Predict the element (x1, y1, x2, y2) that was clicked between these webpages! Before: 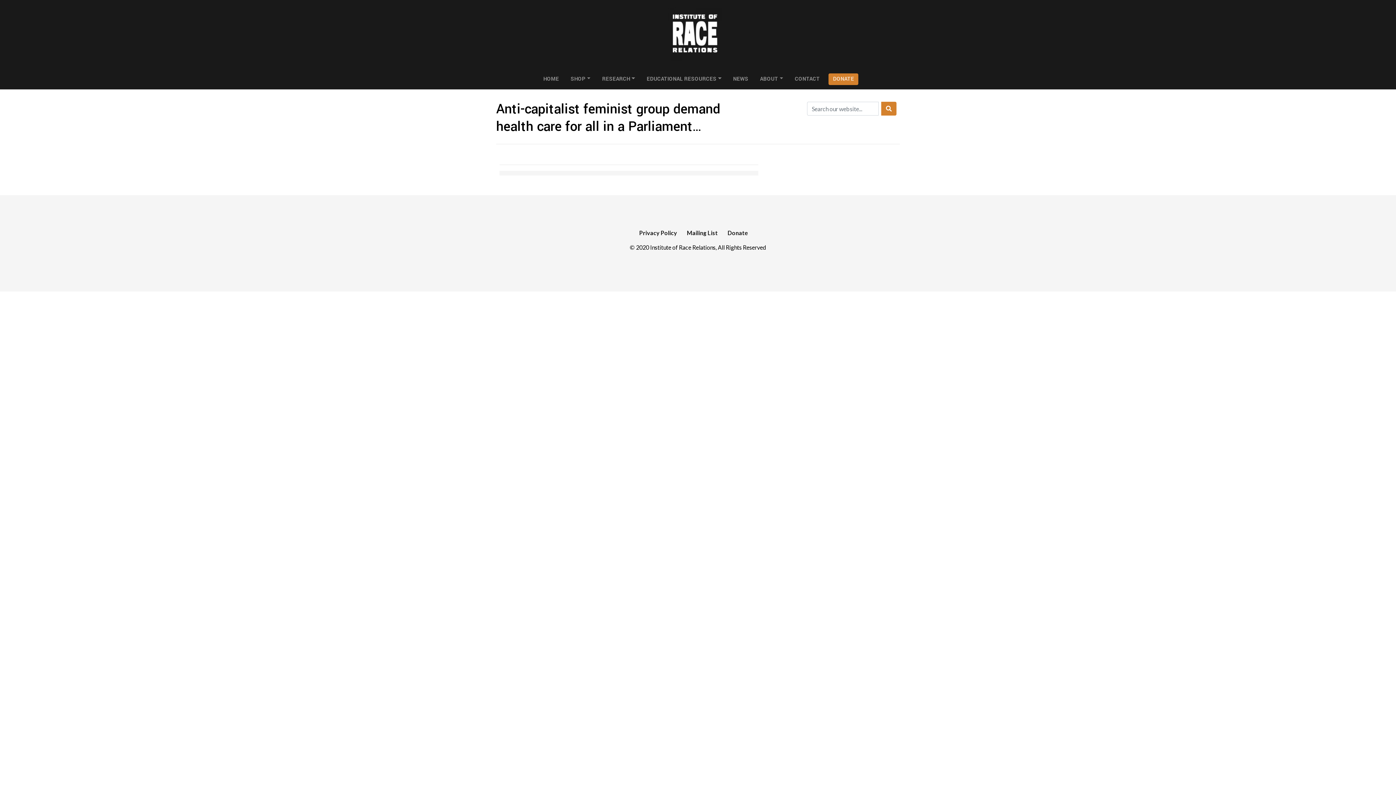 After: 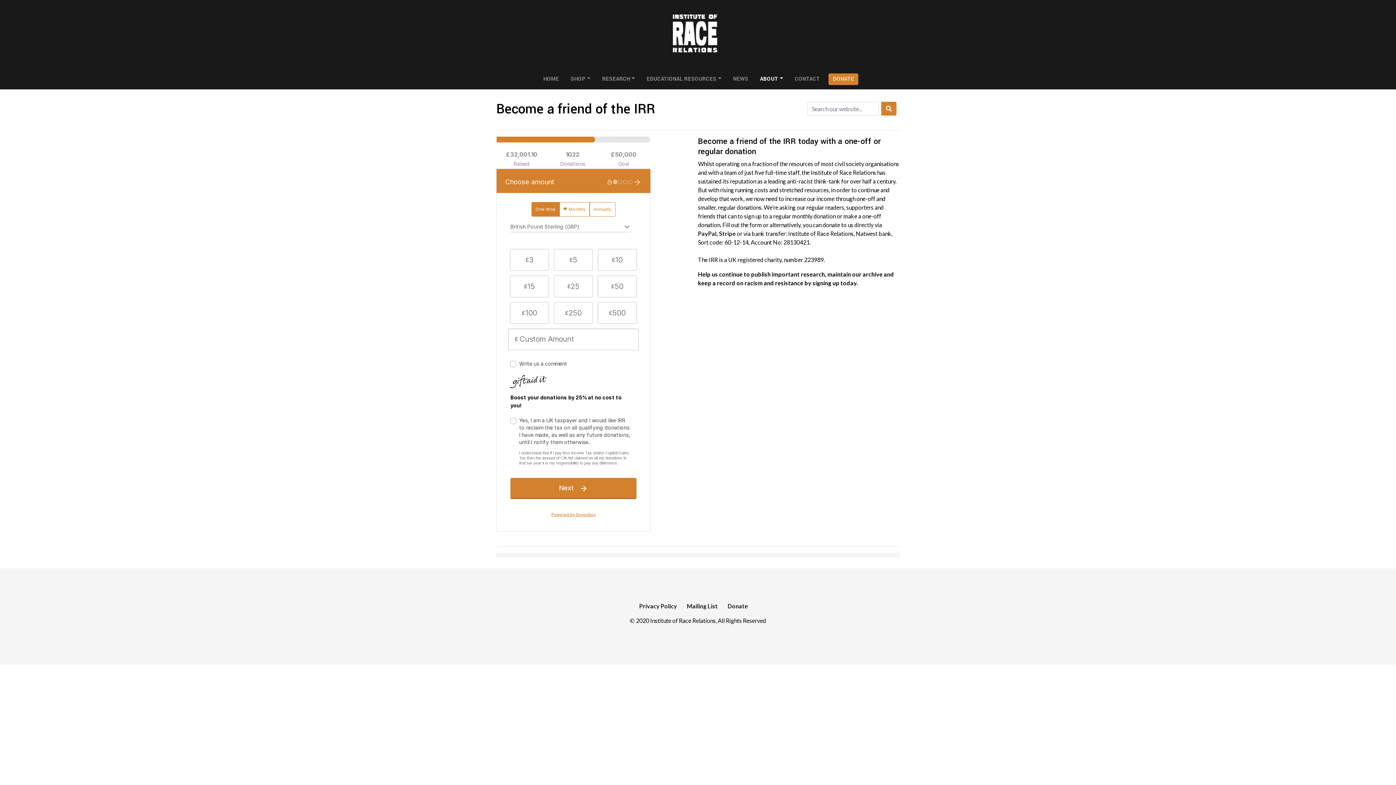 Action: bbox: (727, 229, 748, 236) label: Donate